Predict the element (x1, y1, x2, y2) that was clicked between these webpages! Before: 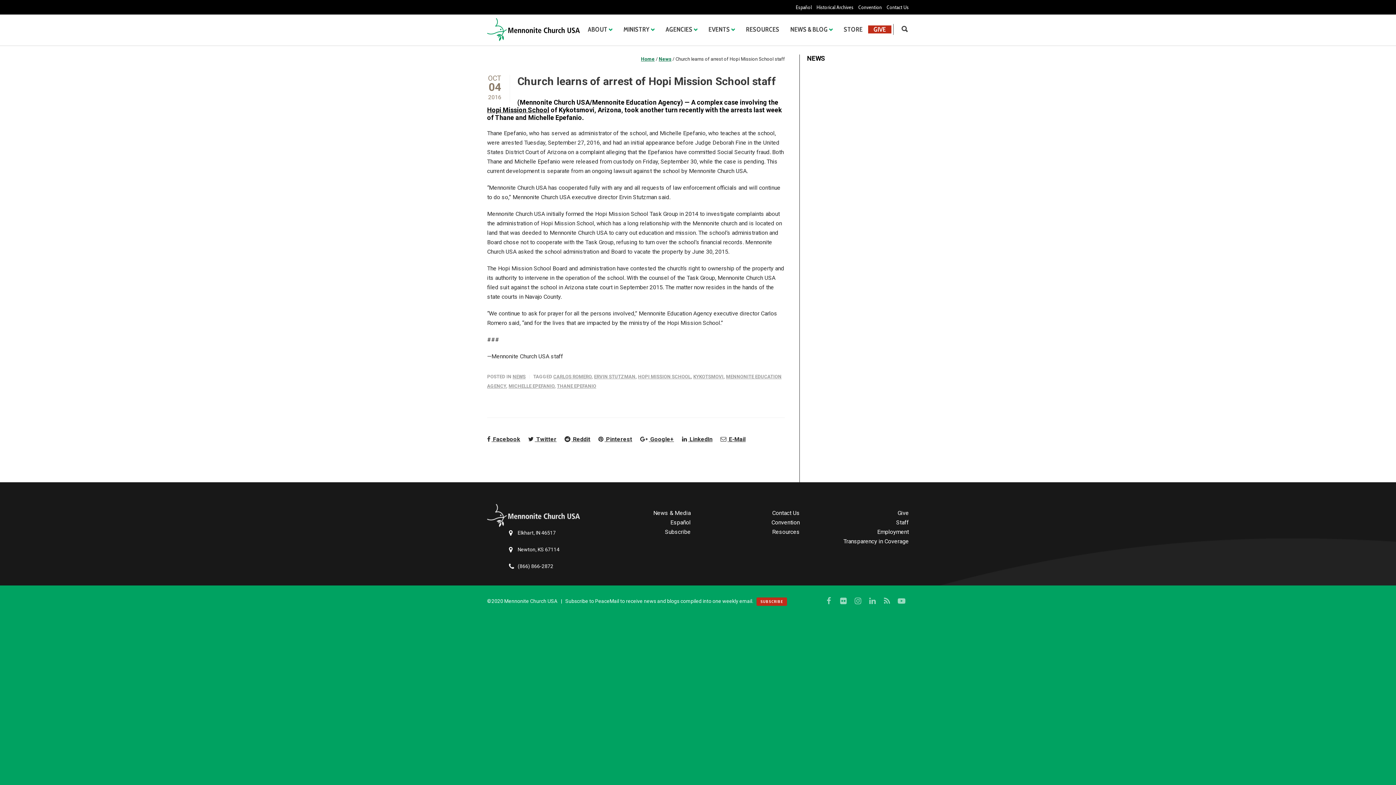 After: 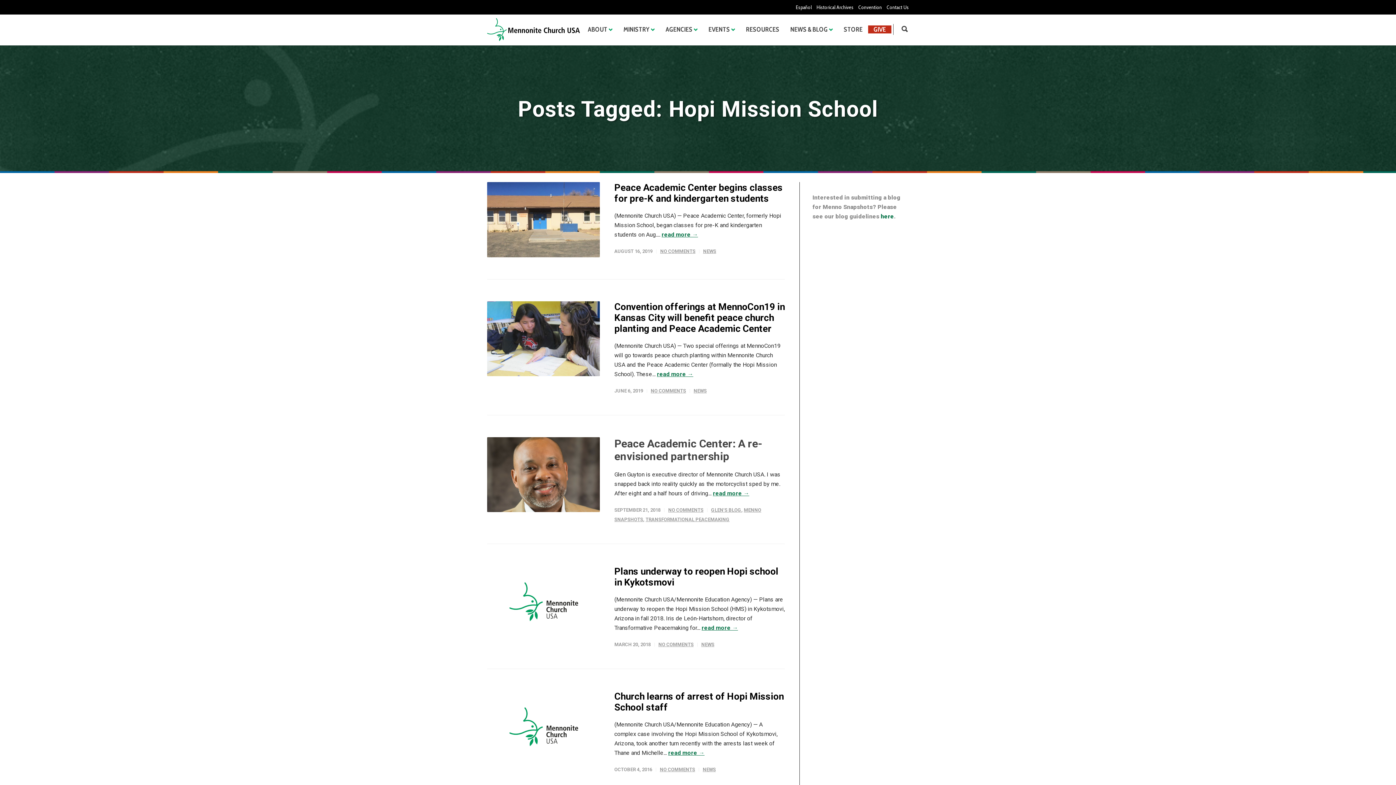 Action: bbox: (638, 374, 690, 379) label: HOPI MISSION SCHOOL